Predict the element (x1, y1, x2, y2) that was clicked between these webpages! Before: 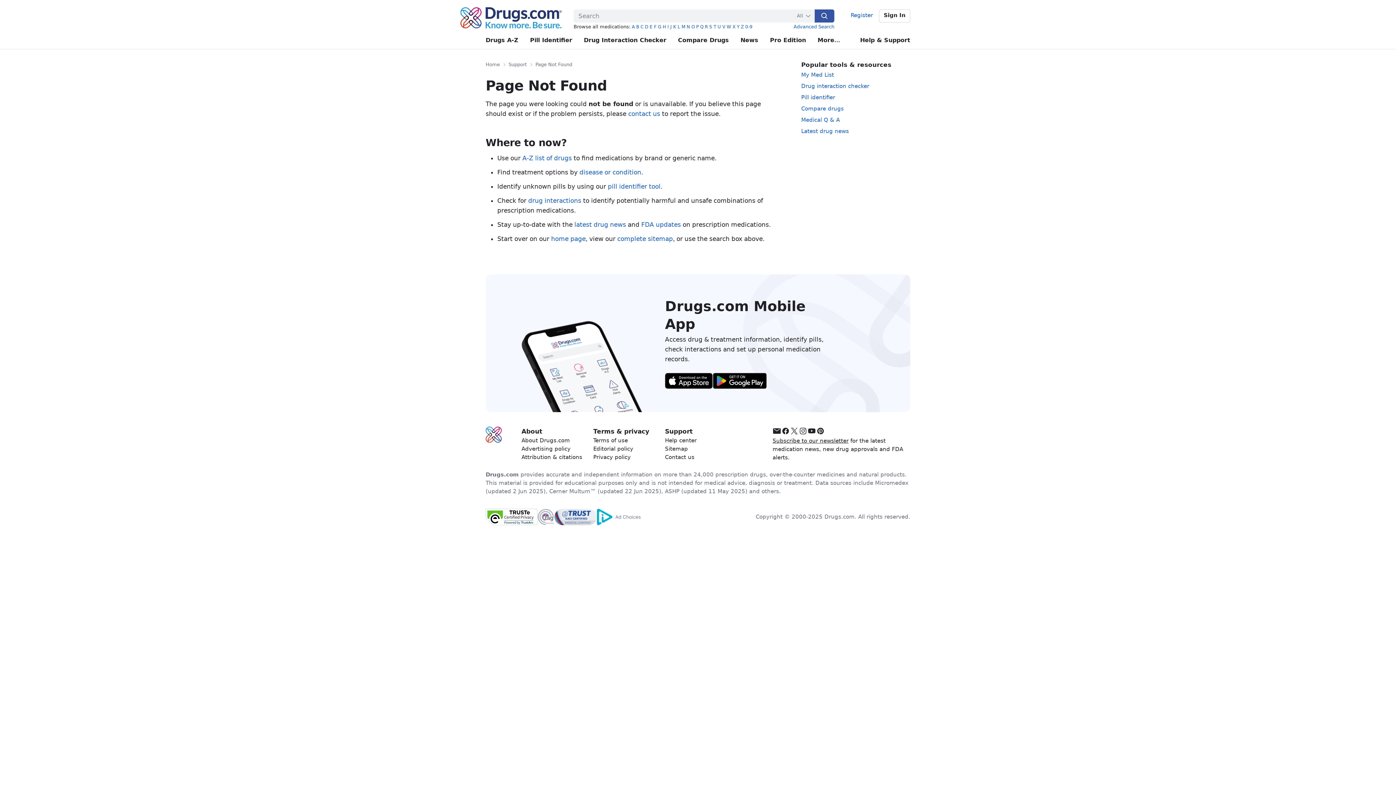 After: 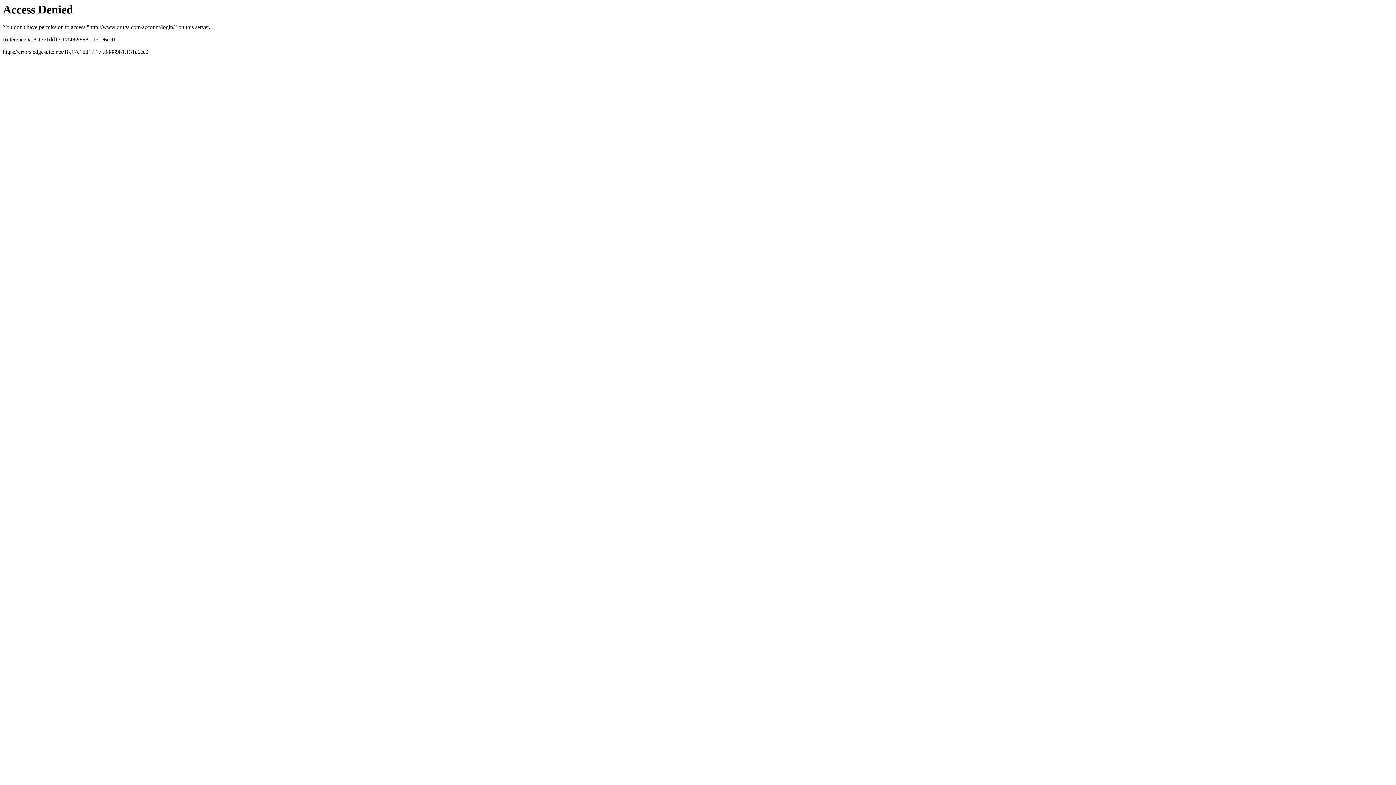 Action: label: Sign In bbox: (879, 9, 910, 22)